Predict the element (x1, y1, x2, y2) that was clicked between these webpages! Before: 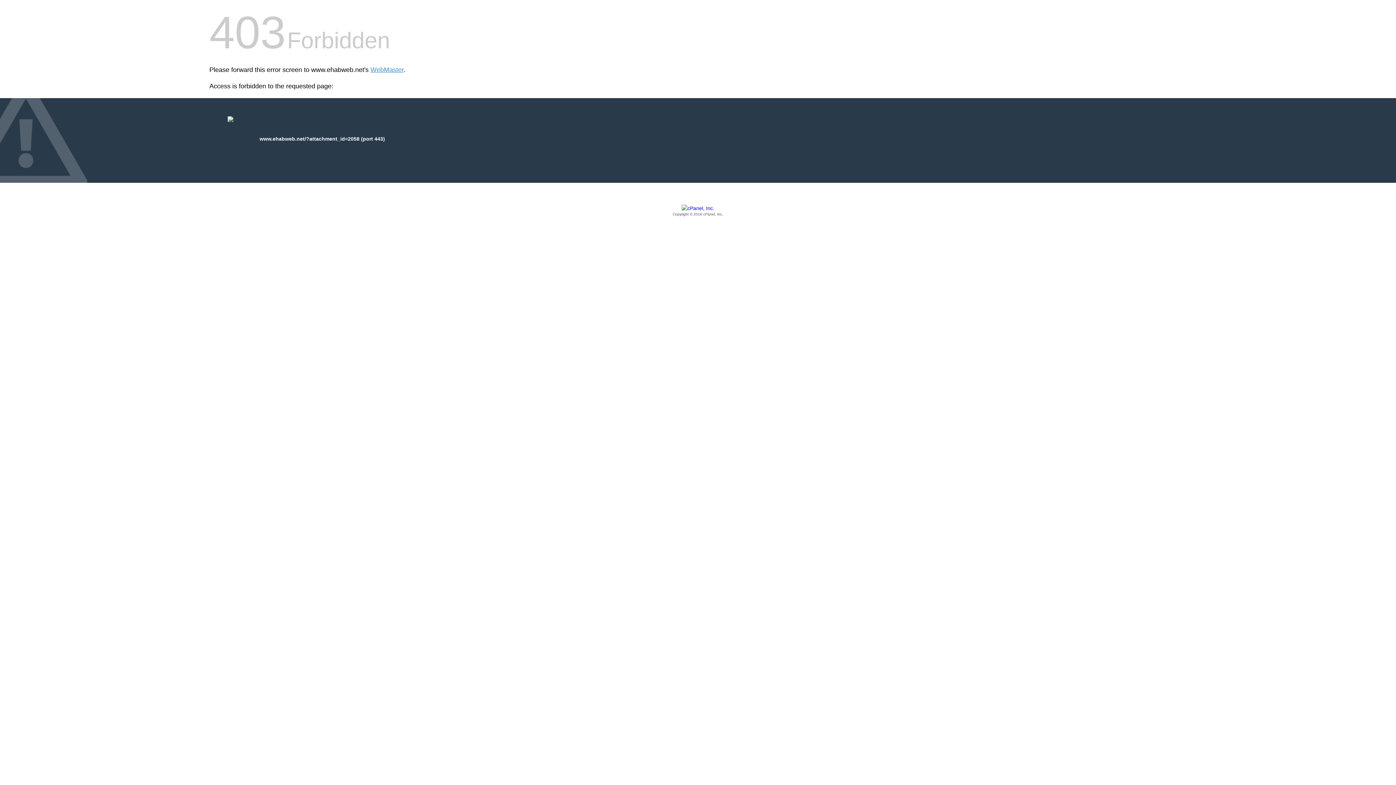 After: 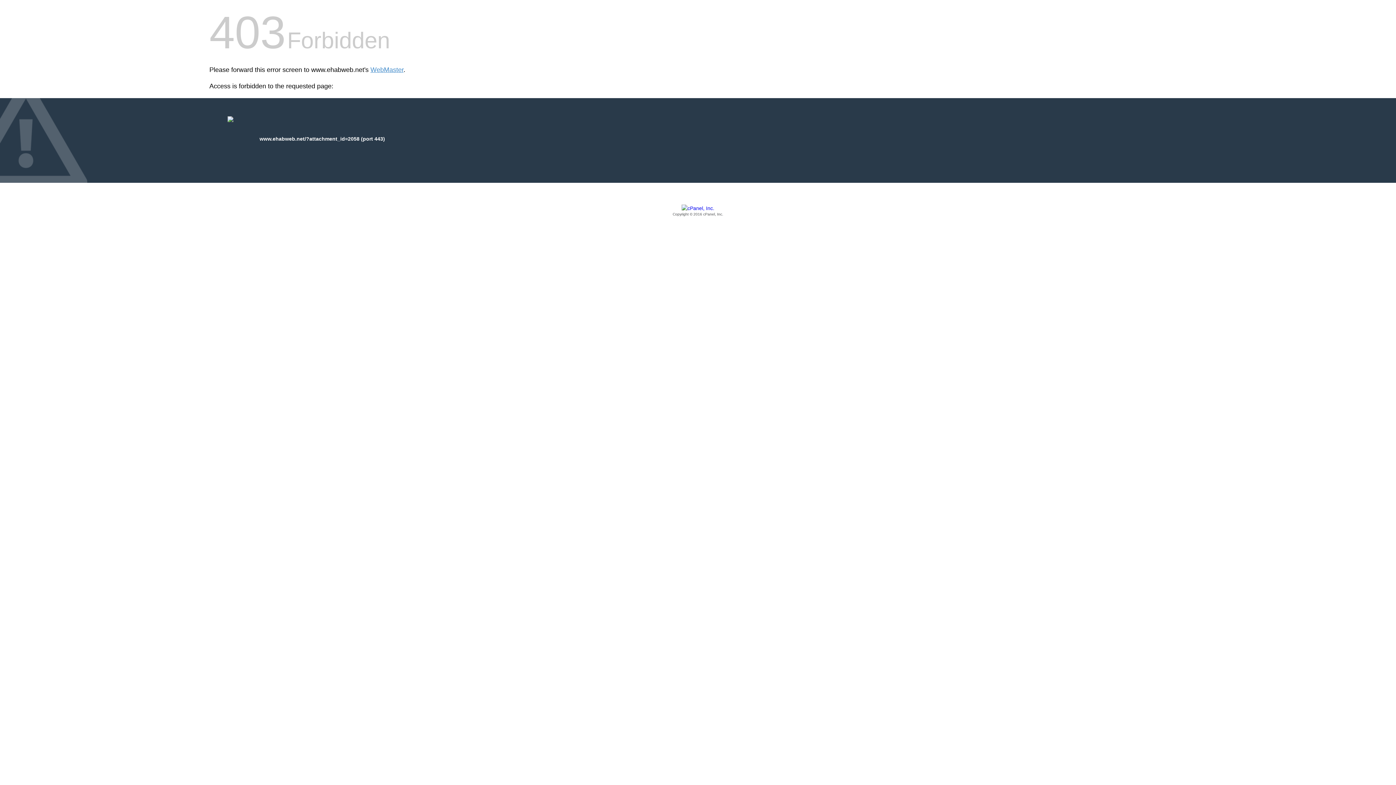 Action: bbox: (209, 205, 1186, 217) label: Copyright © 2016 cPanel, Inc.